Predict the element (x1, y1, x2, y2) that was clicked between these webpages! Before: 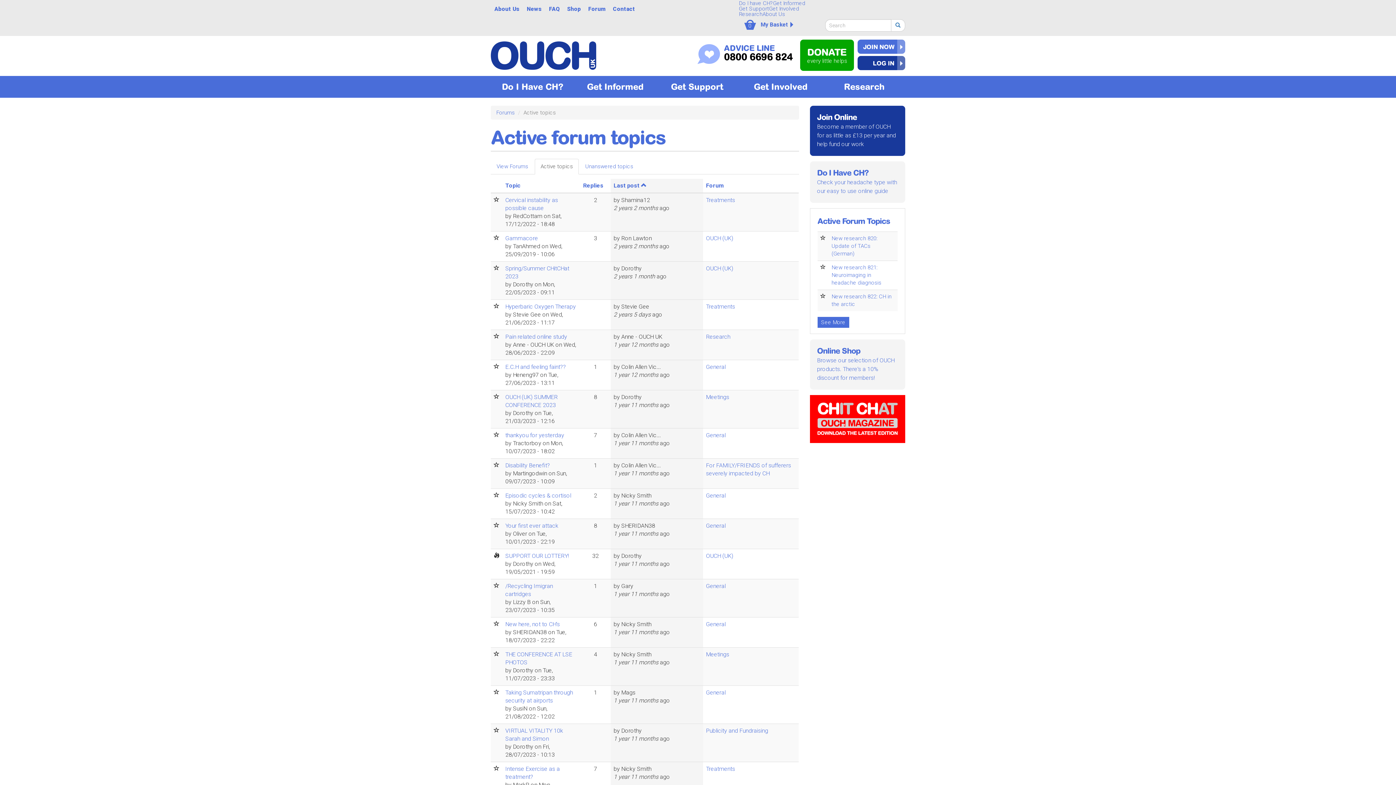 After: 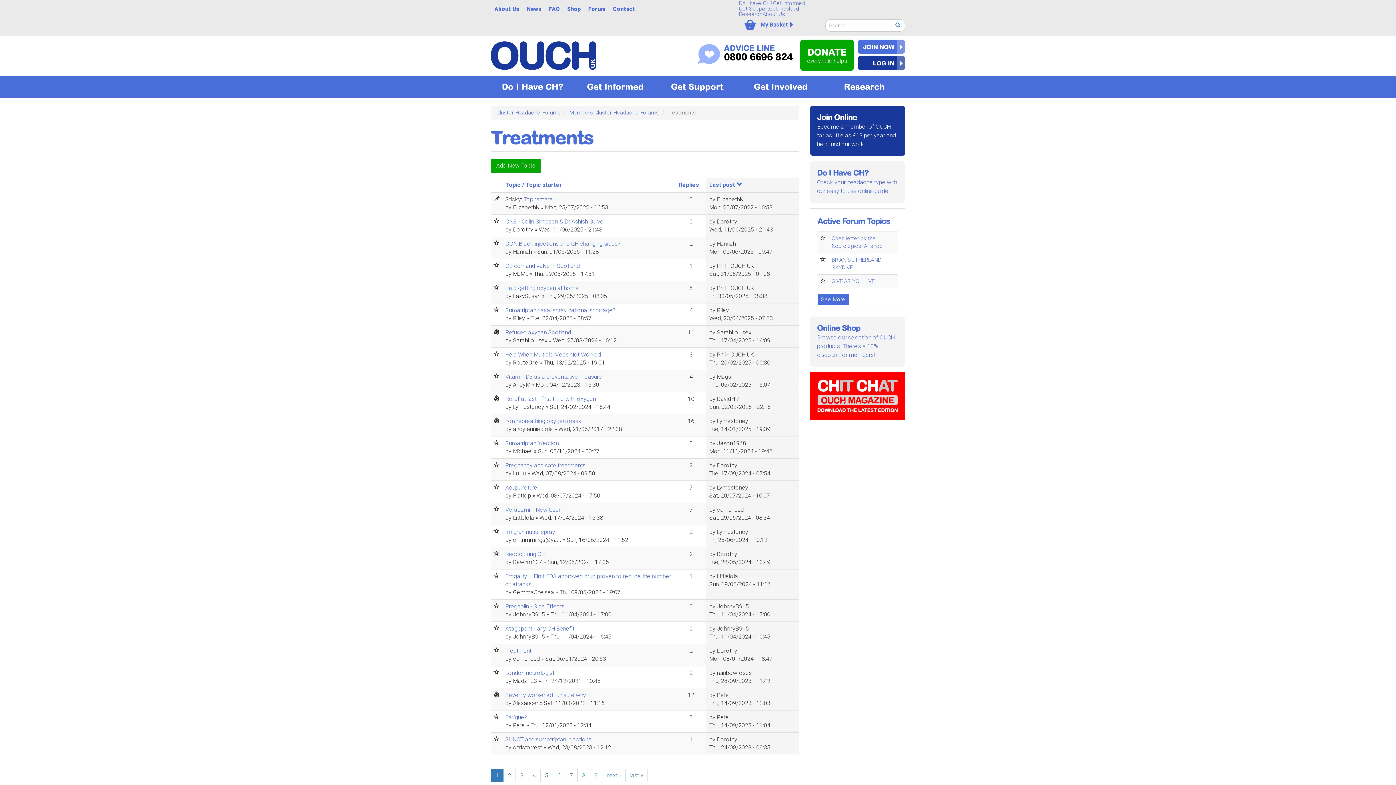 Action: bbox: (706, 196, 735, 203) label: Treatments